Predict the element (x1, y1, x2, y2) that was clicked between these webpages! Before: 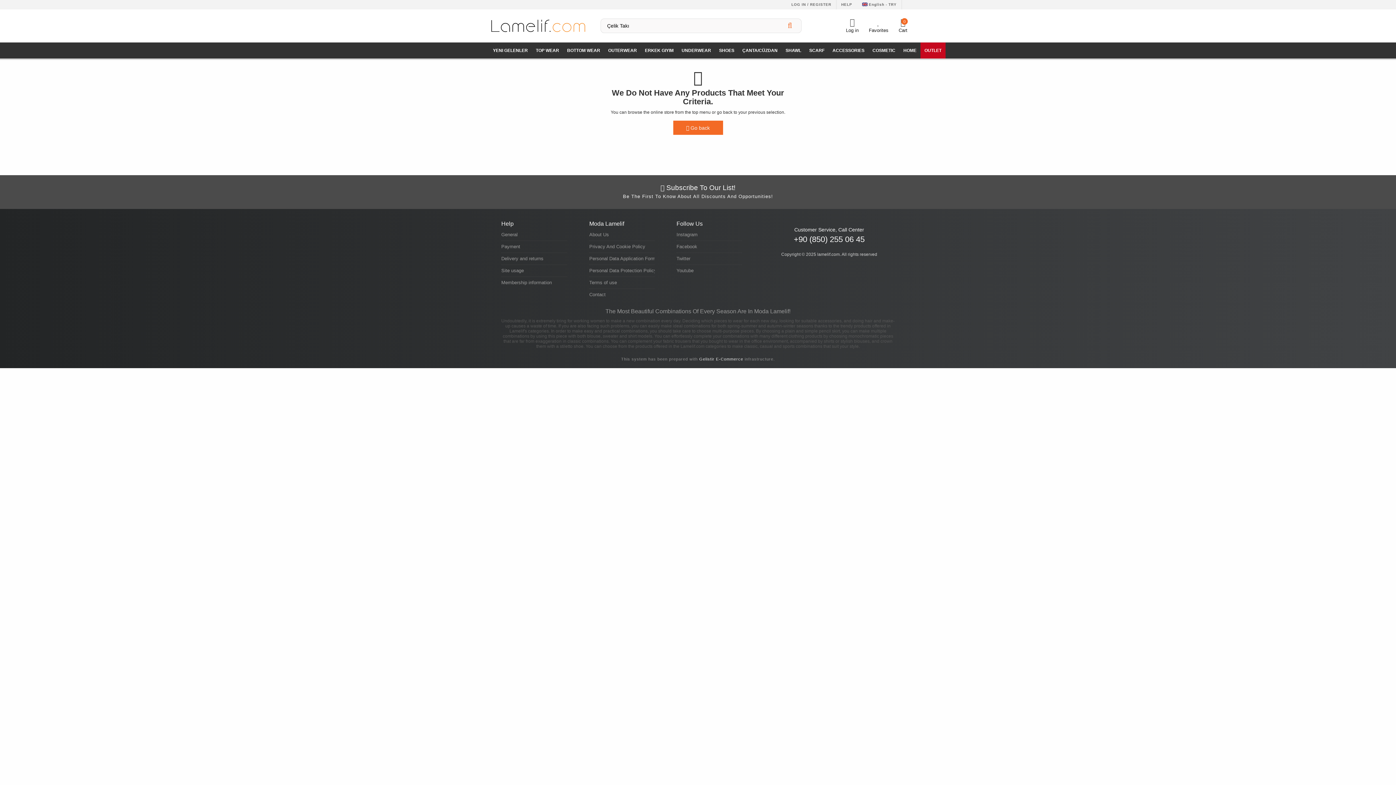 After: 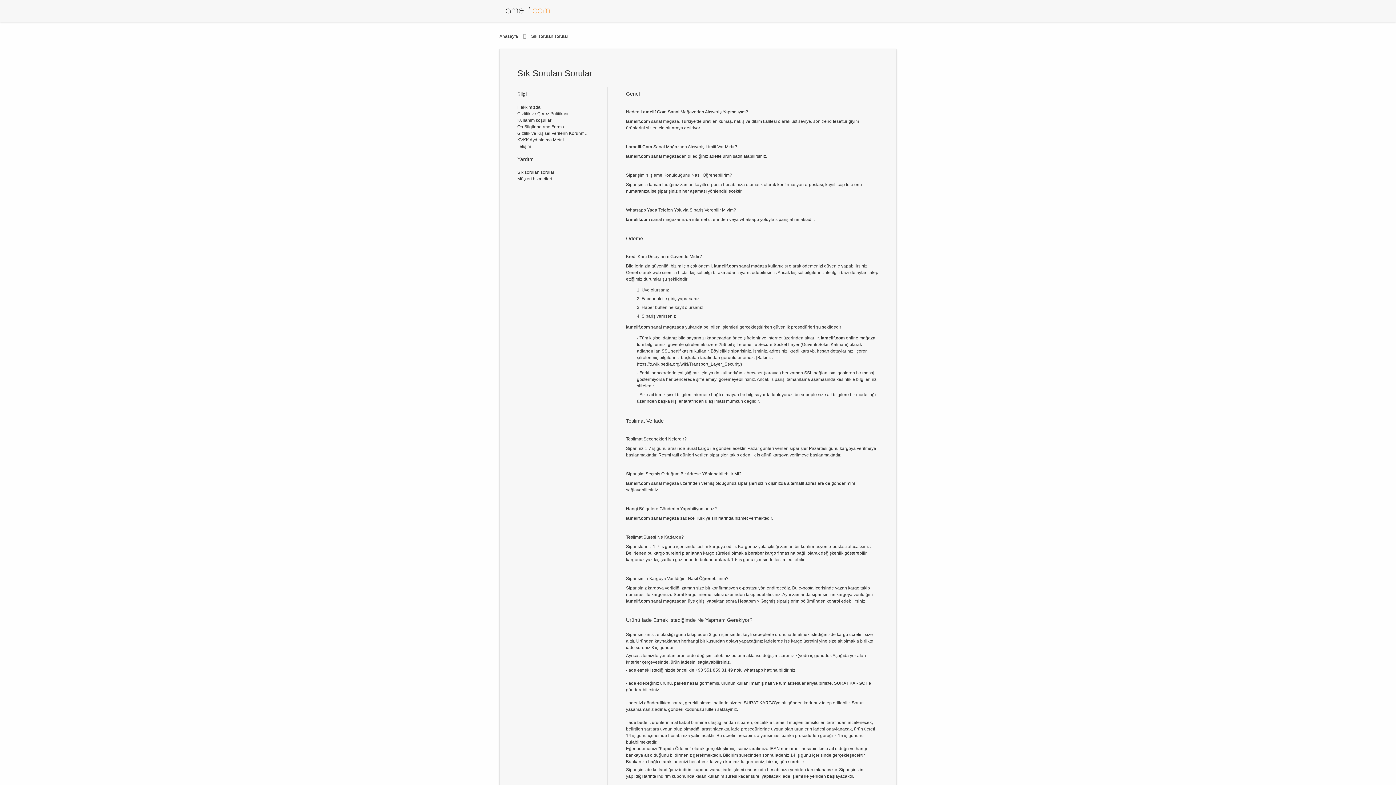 Action: label: Payment bbox: (501, 242, 567, 251)